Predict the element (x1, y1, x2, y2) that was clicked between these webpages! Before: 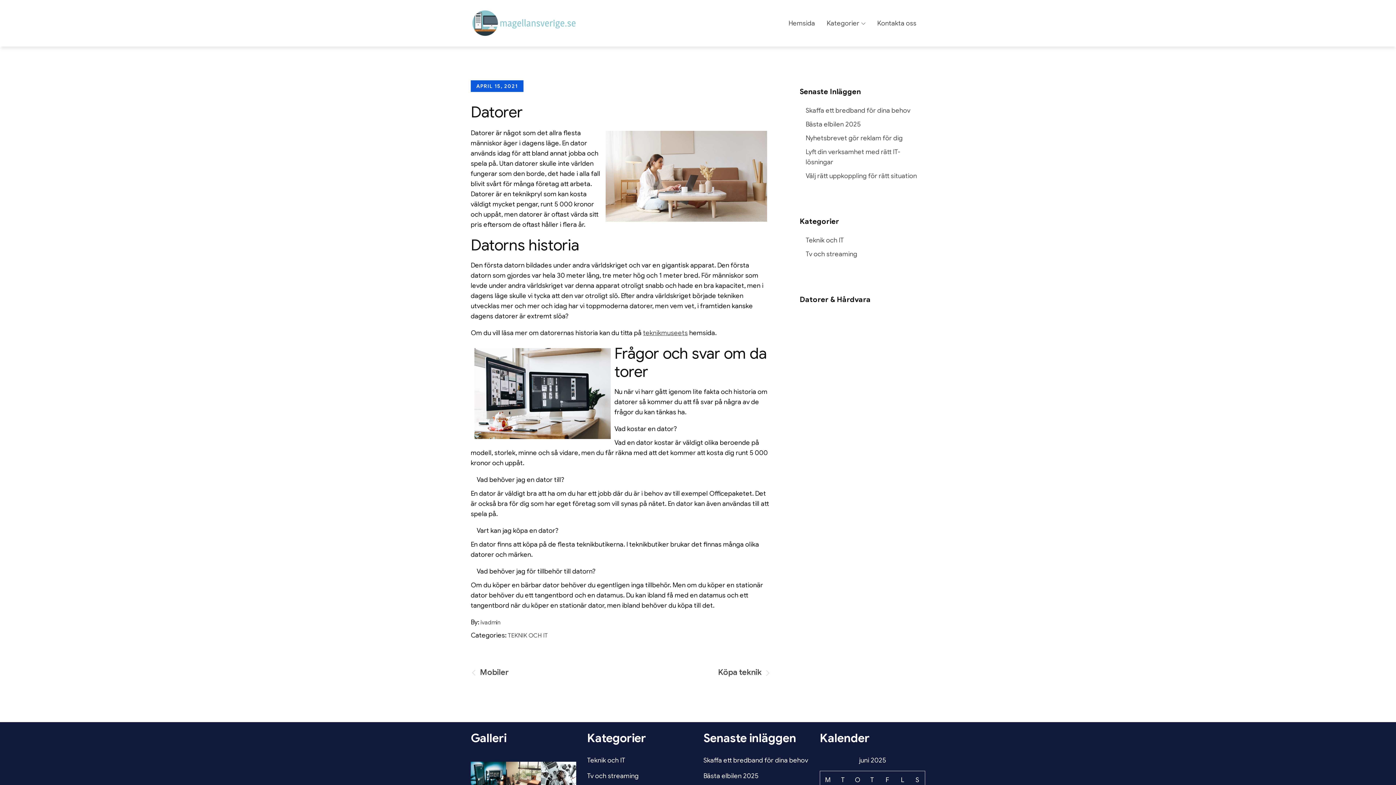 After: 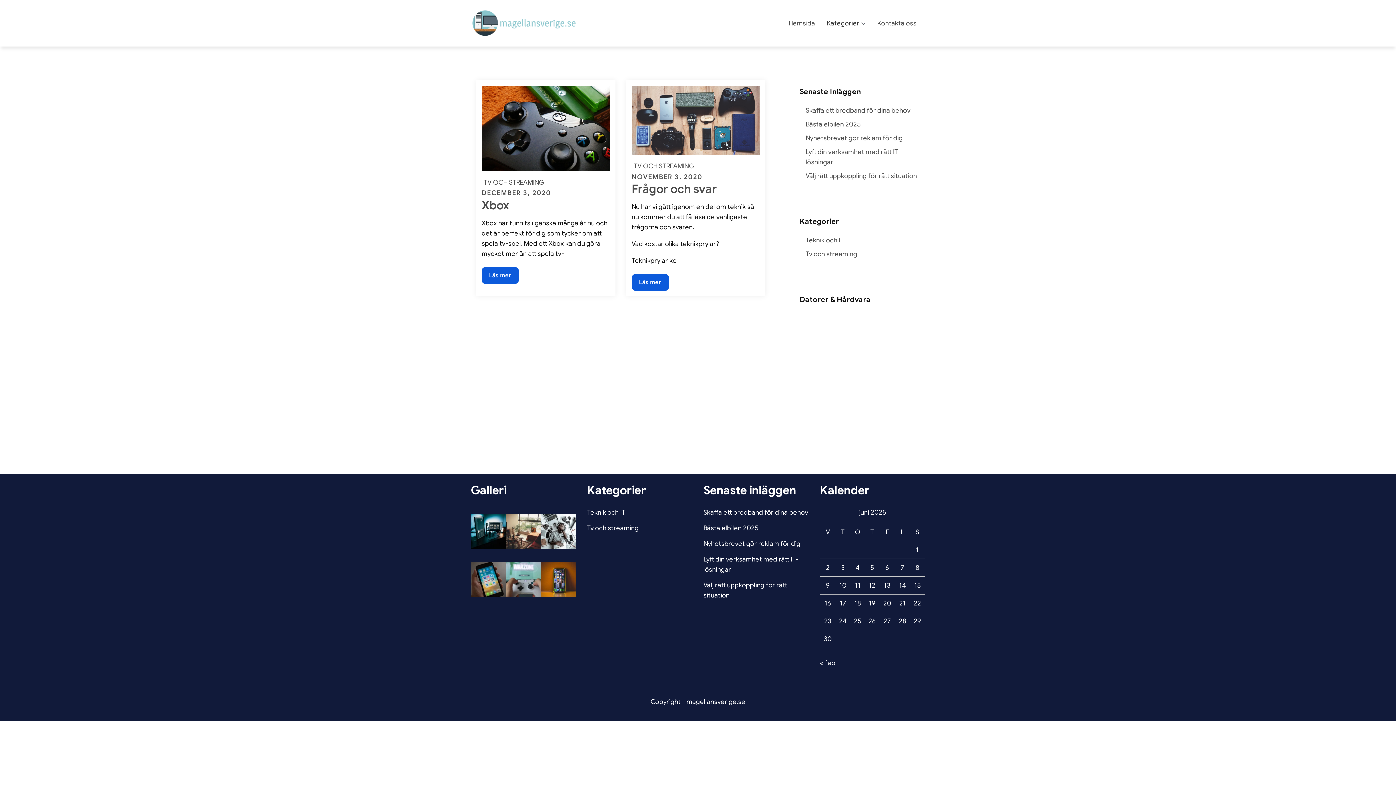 Action: bbox: (587, 772, 638, 780) label: Tv och streaming